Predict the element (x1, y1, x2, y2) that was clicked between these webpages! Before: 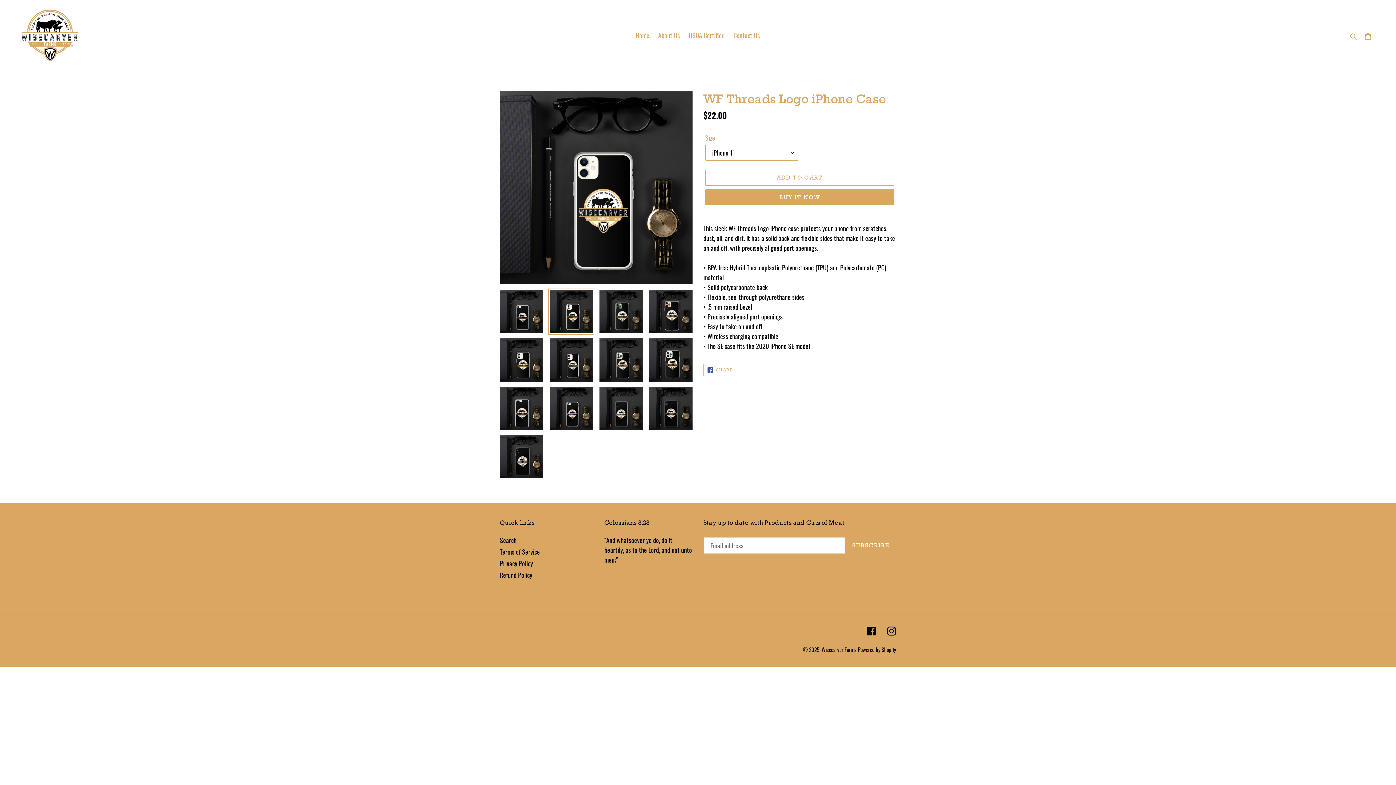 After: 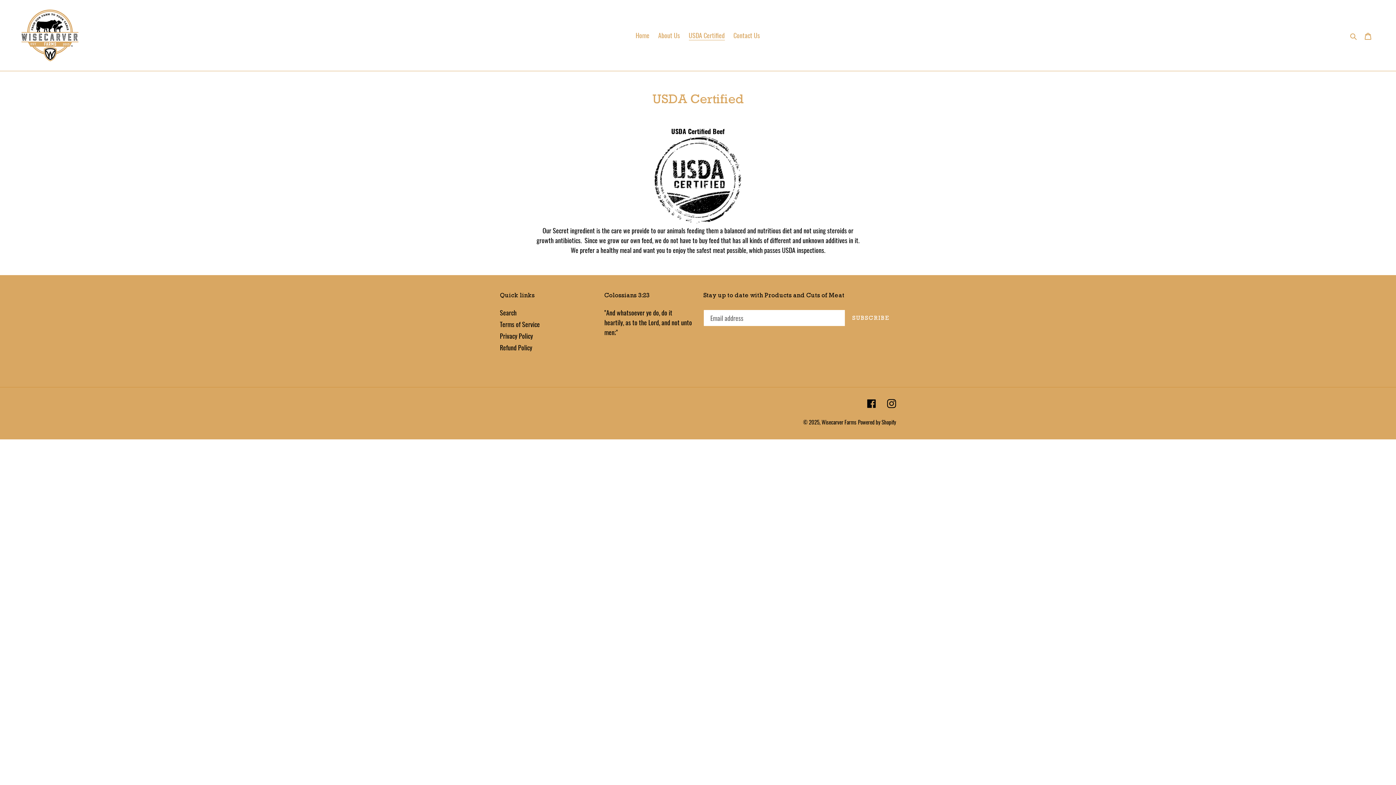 Action: label: USDA Certified bbox: (685, 29, 728, 41)